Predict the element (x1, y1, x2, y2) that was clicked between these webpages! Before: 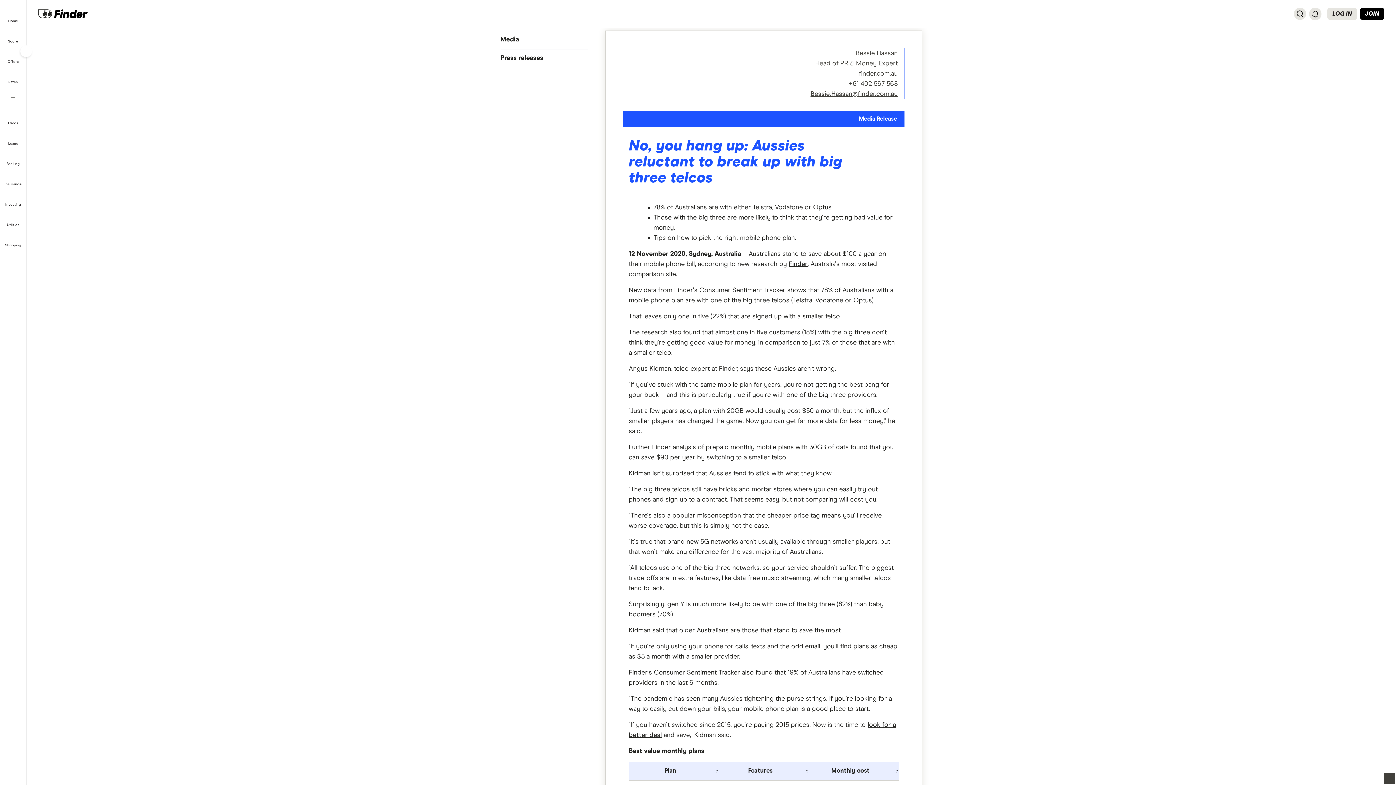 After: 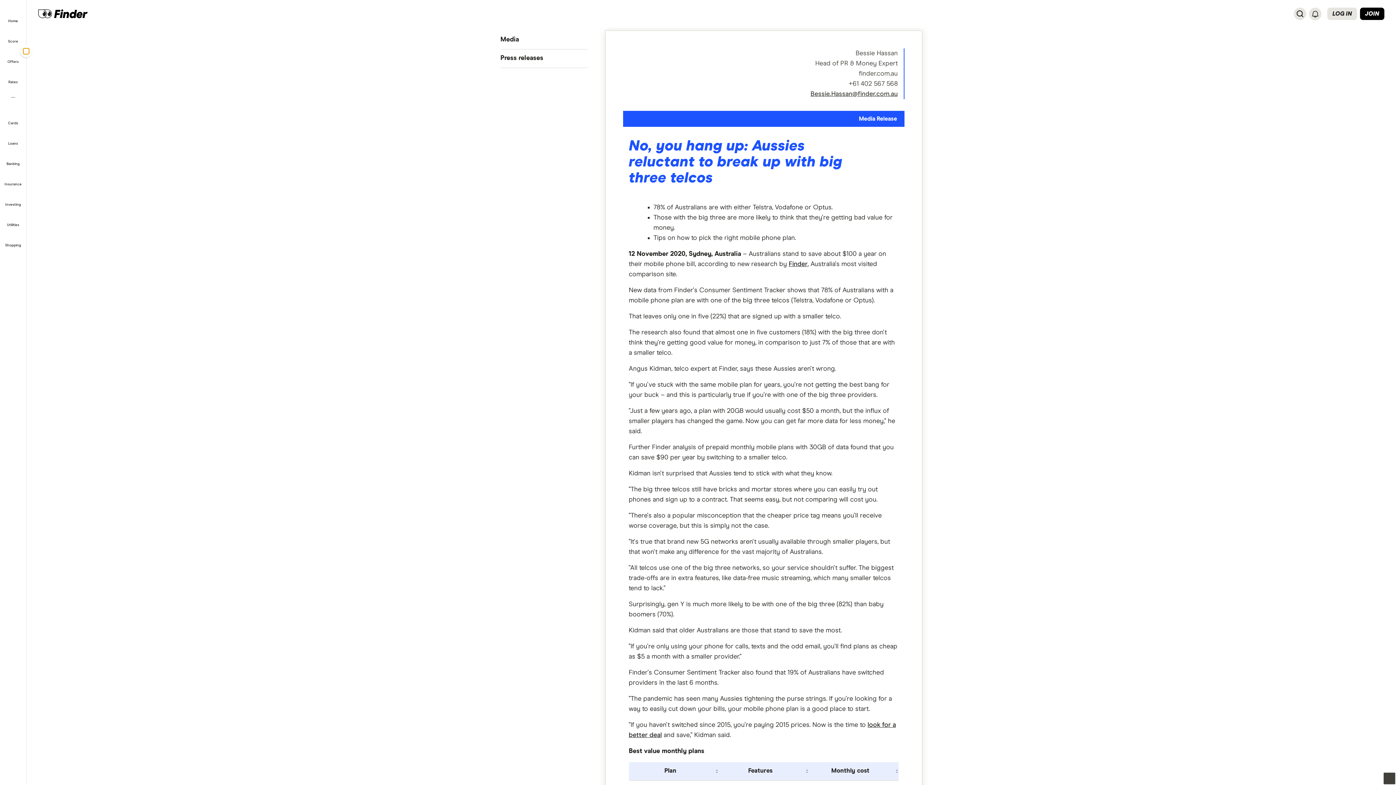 Action: bbox: (20, 45, 32, 57) label: Toggle Sidebar